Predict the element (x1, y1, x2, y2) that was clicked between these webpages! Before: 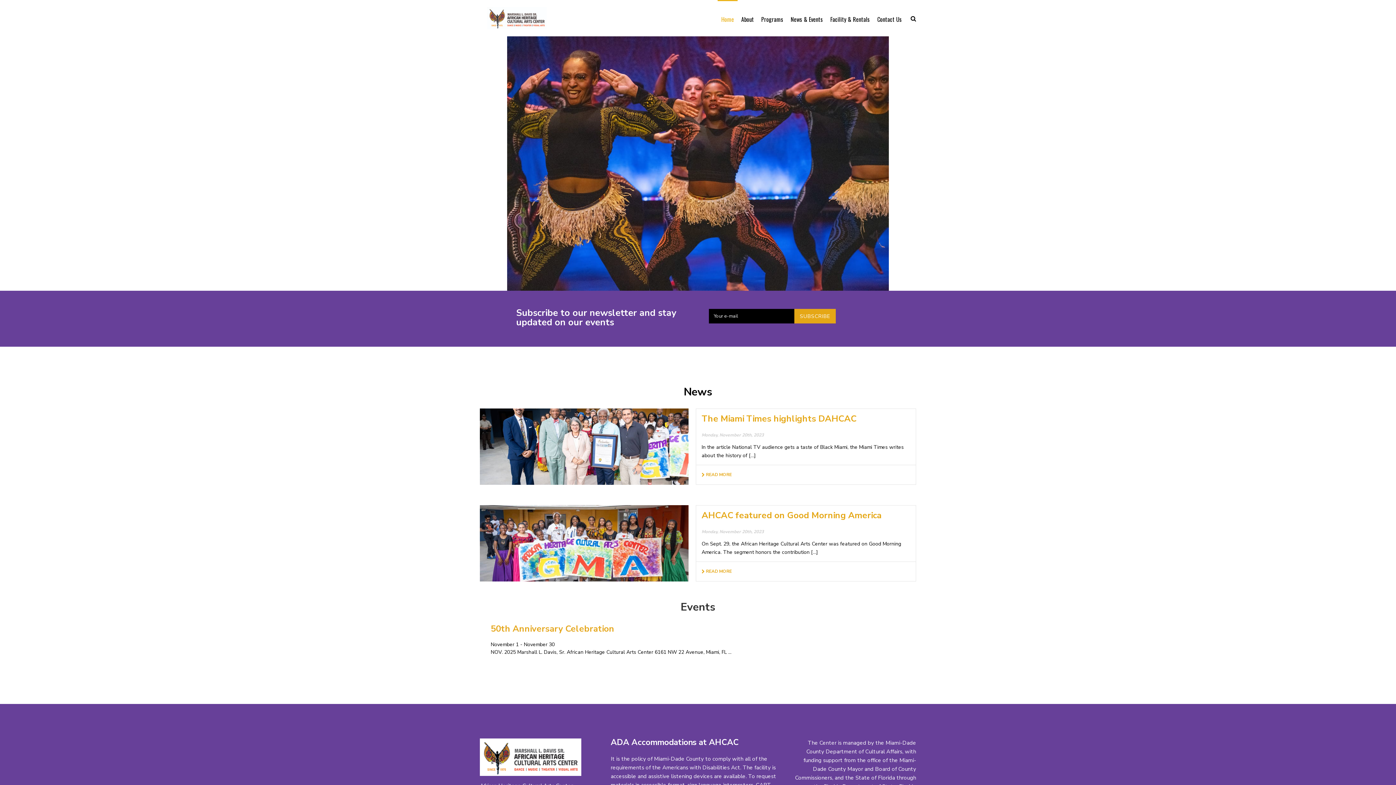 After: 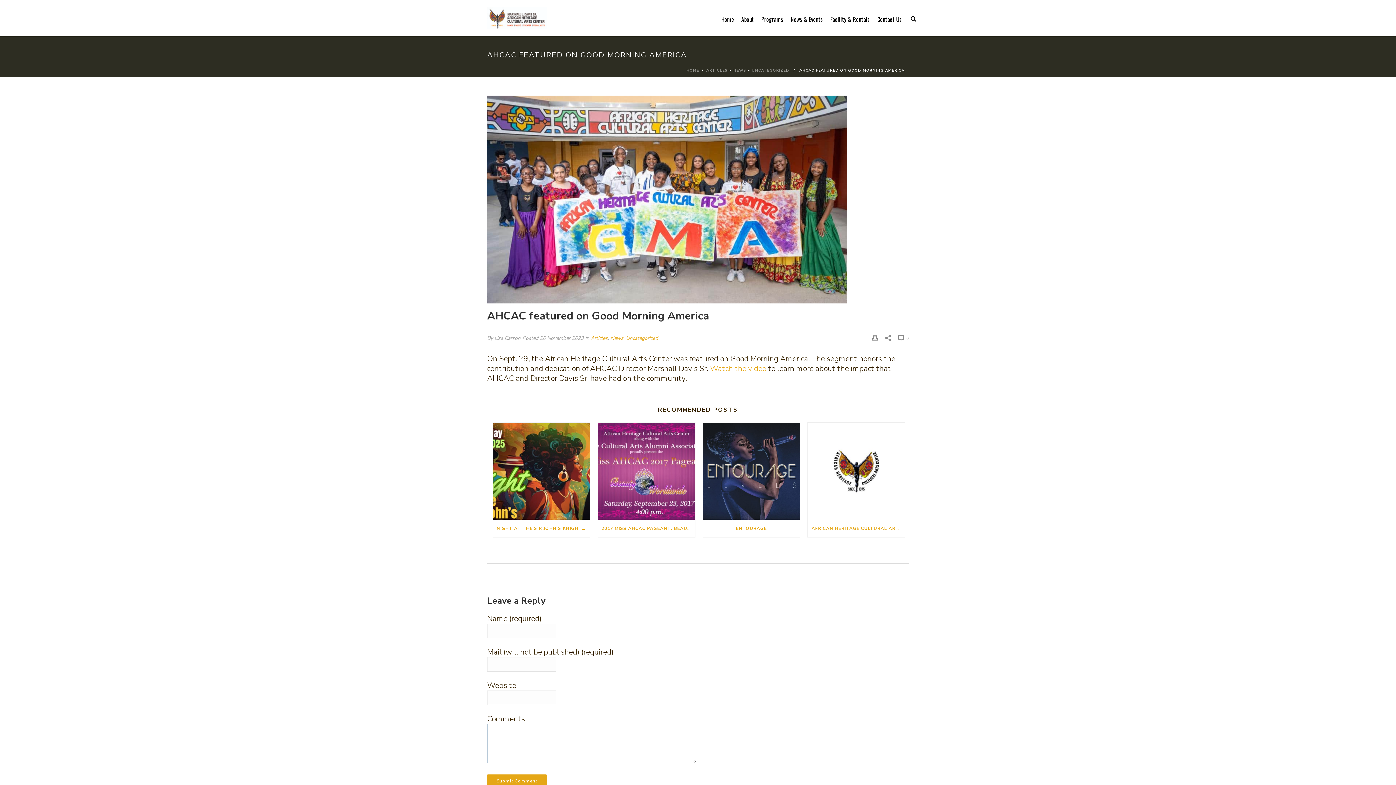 Action: bbox: (701, 509, 881, 521) label: AHCAC featured on Good Morning America